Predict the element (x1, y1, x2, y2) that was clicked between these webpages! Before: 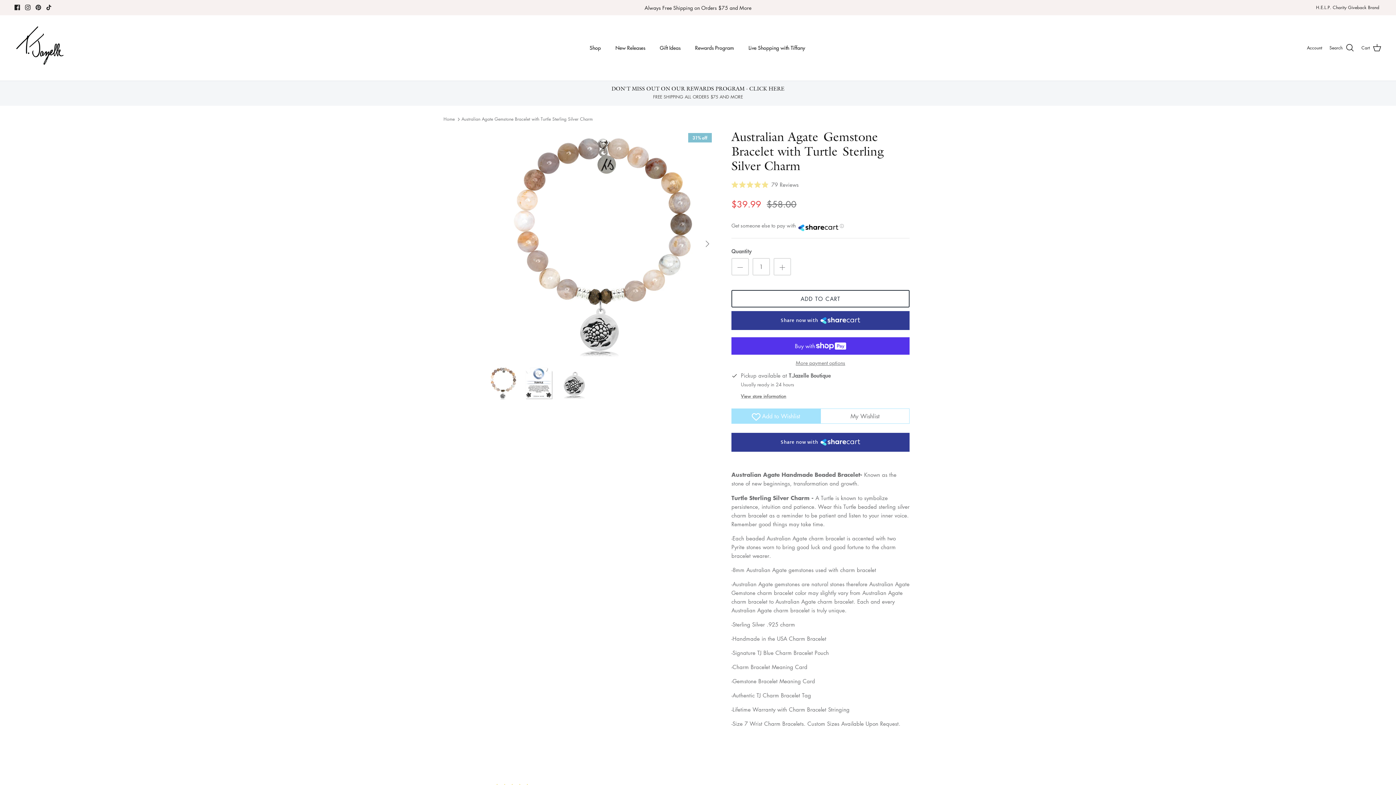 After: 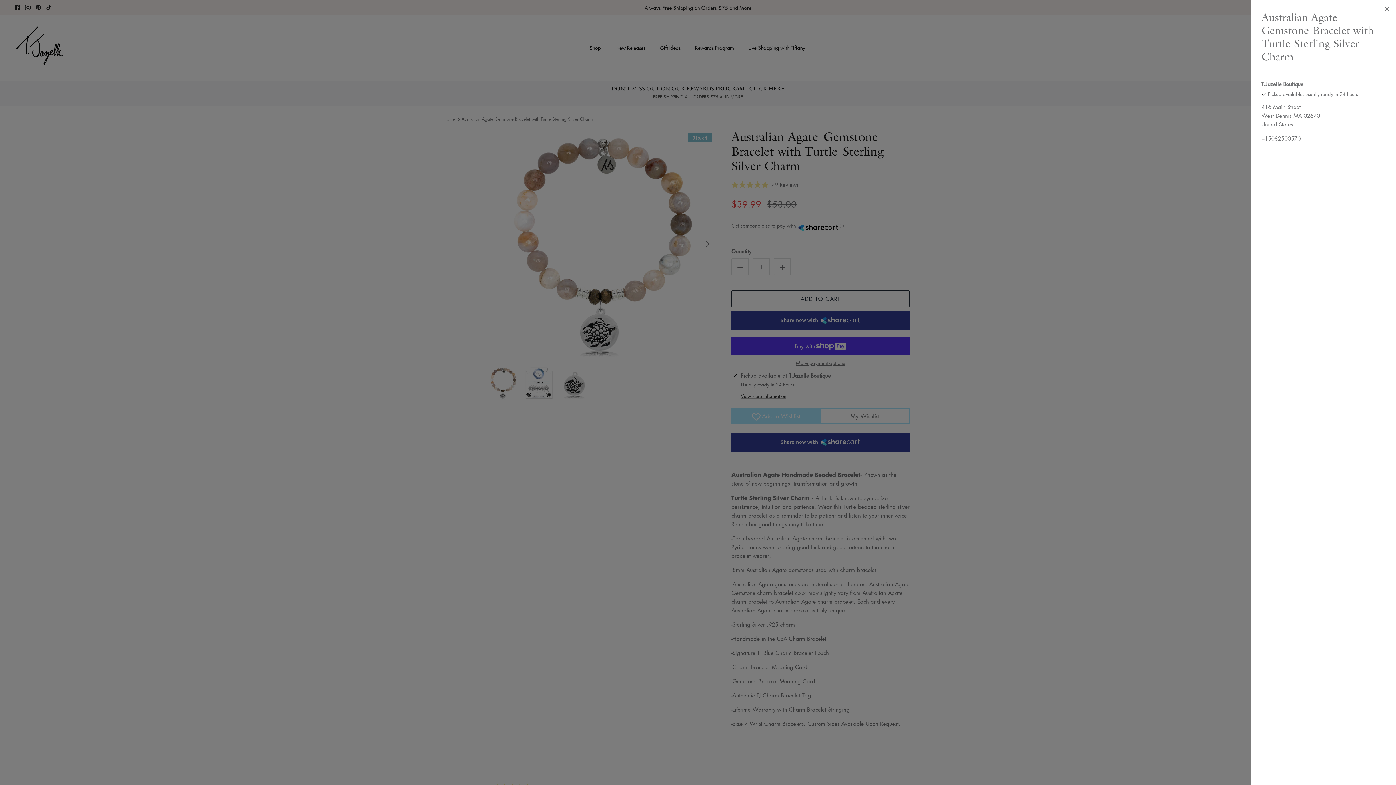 Action: bbox: (741, 392, 786, 399) label: View store information